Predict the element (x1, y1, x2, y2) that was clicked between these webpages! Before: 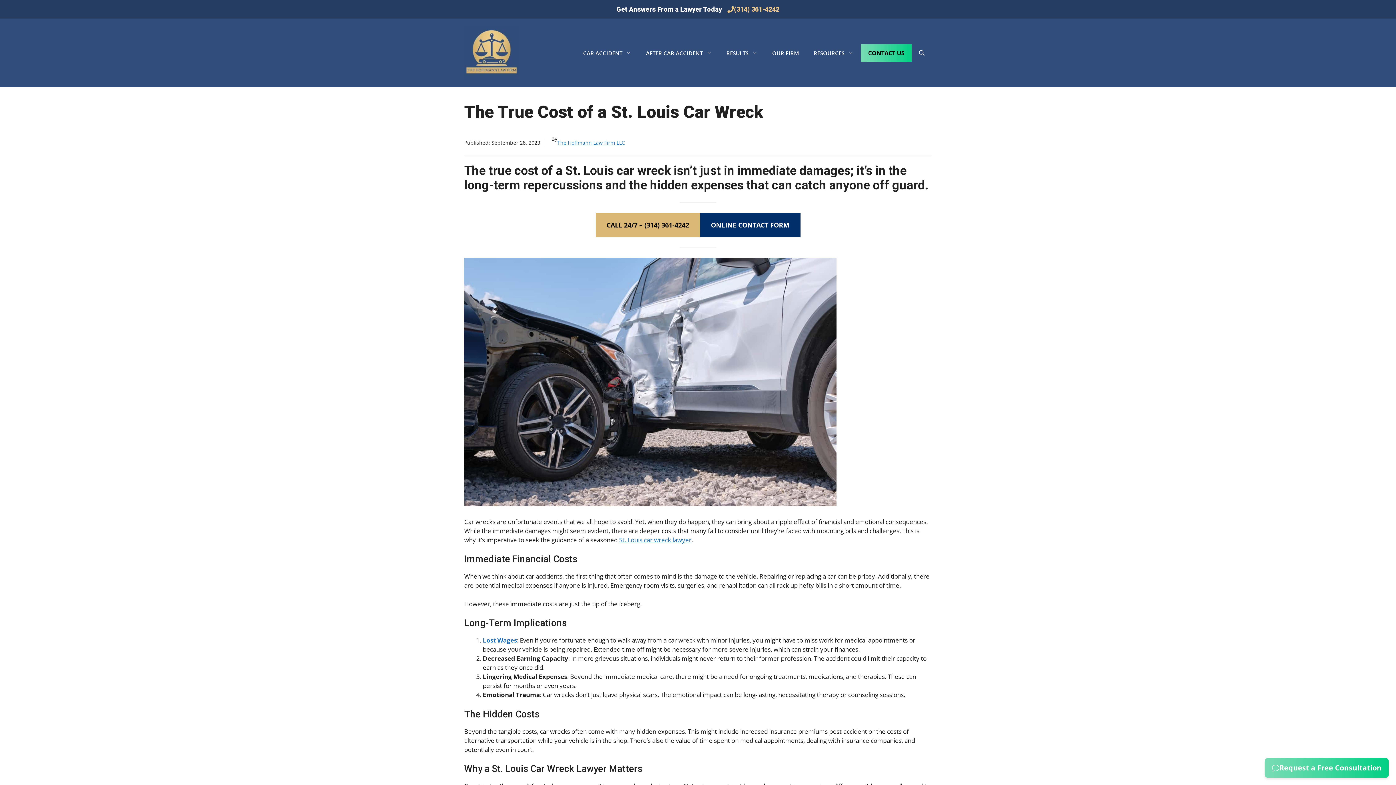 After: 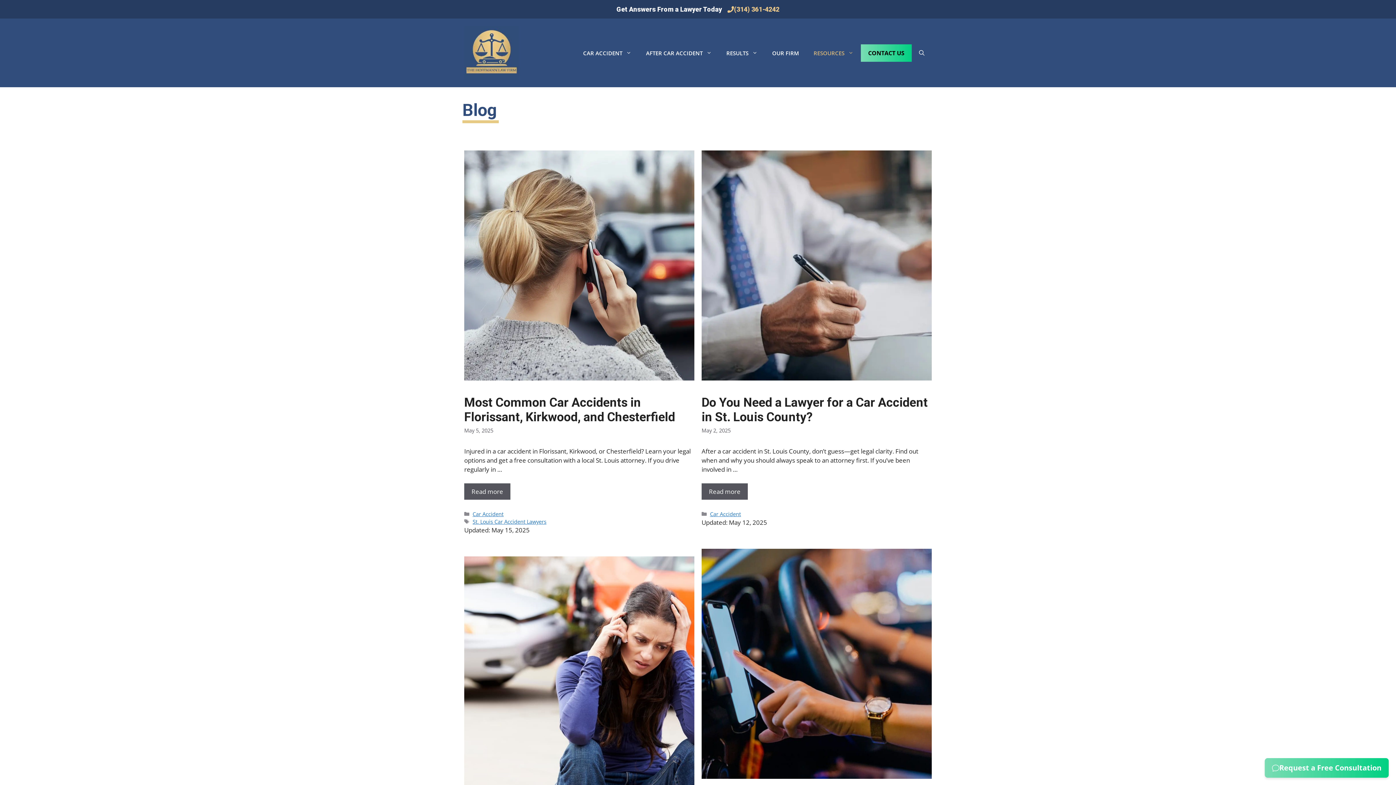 Action: bbox: (806, 44, 861, 61) label: RESOURCES